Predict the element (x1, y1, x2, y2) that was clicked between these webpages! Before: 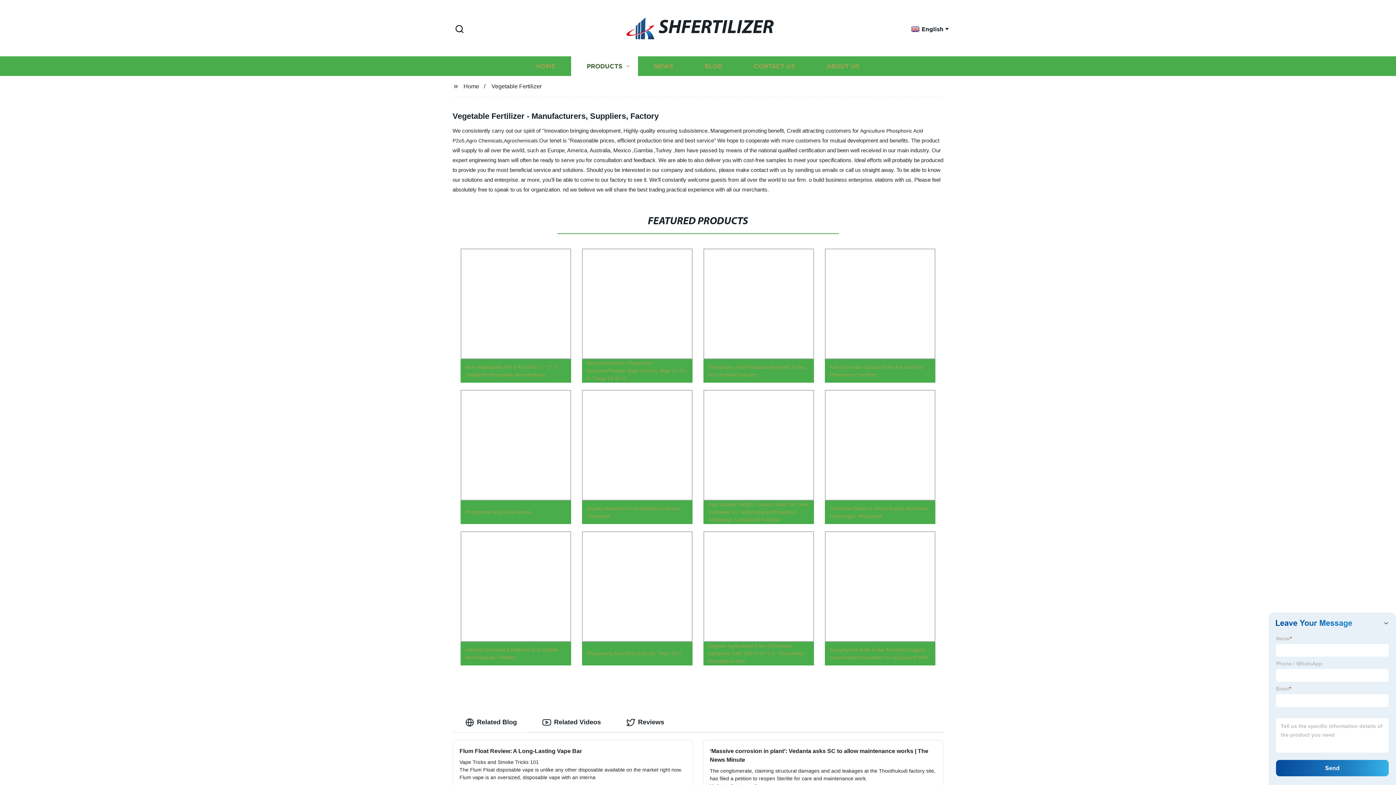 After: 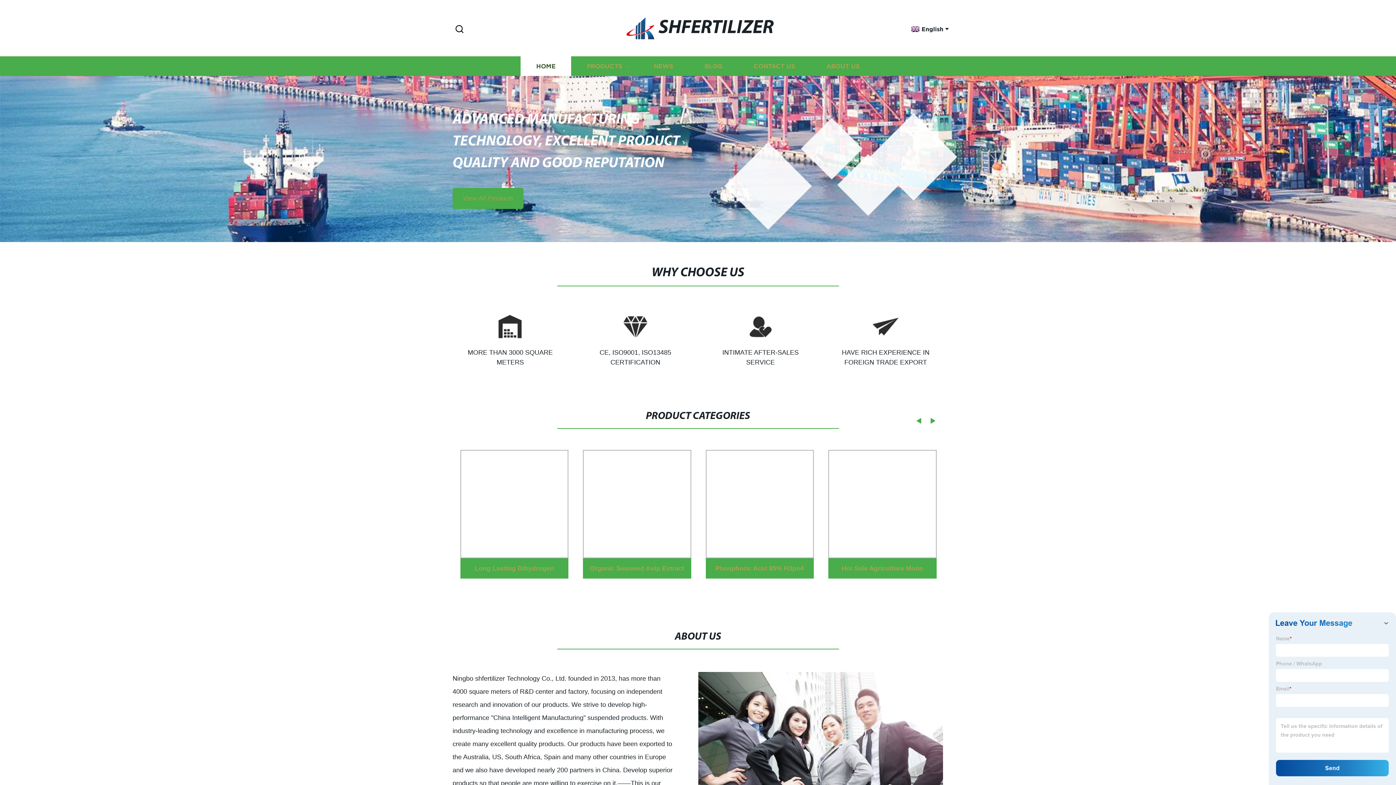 Action: bbox: (463, 83, 479, 89) label: Home